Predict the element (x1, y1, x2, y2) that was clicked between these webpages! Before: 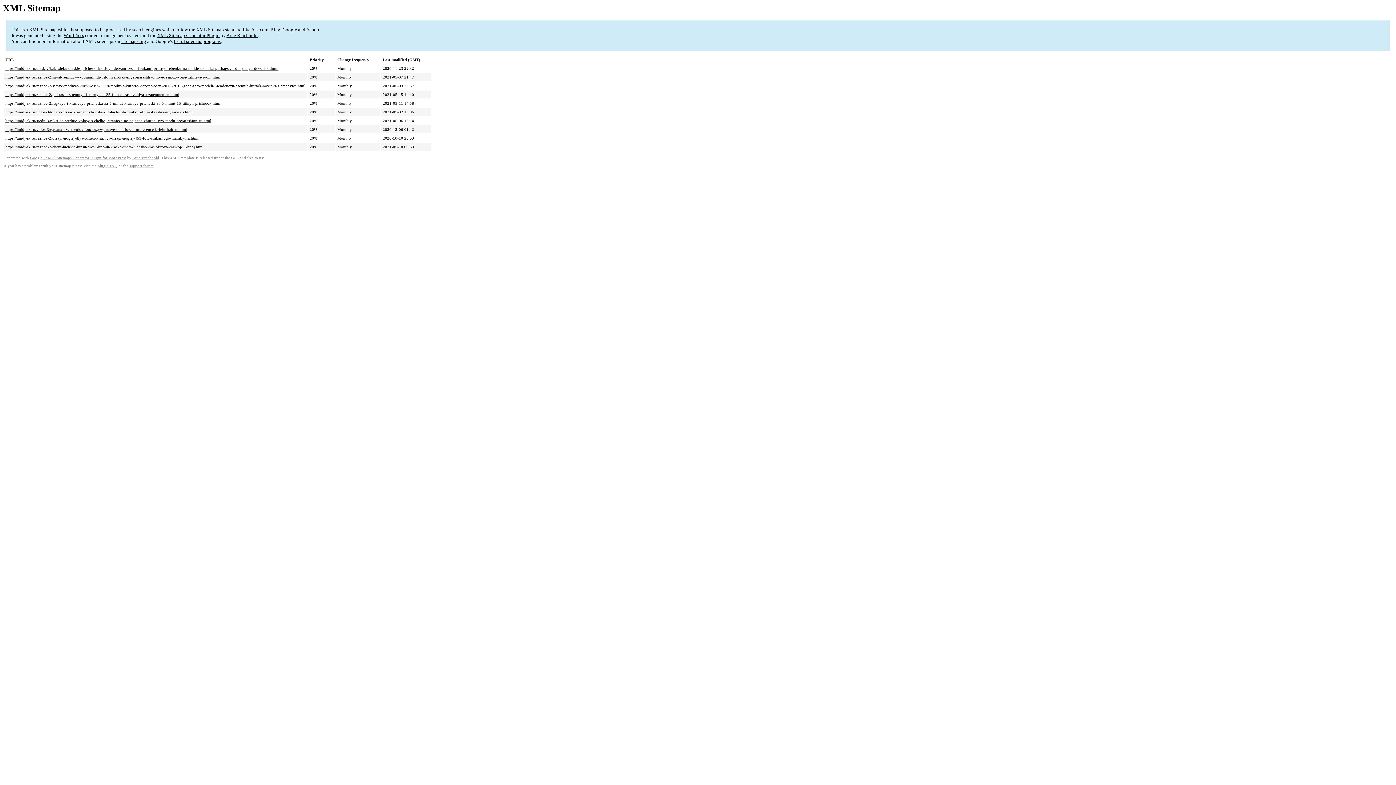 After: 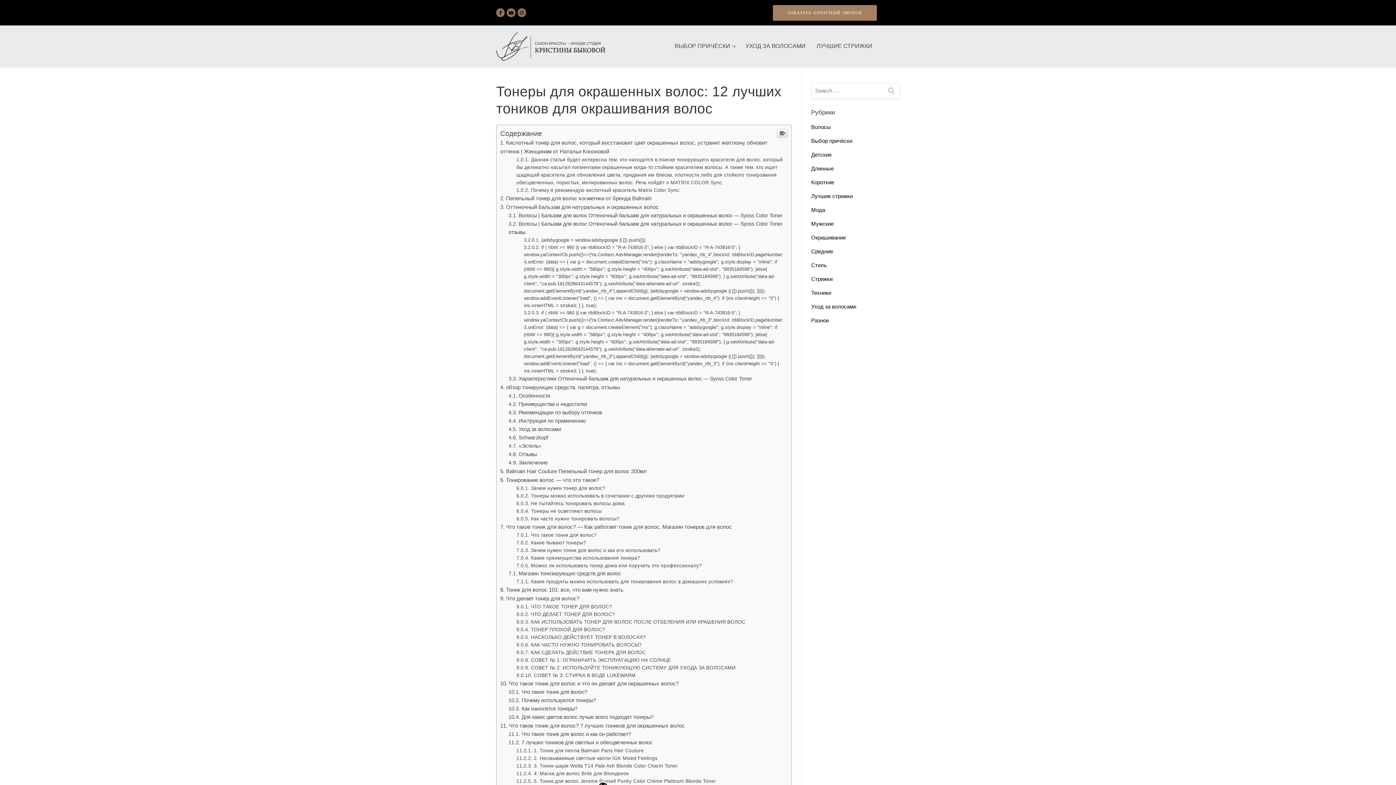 Action: bbox: (5, 109, 192, 114) label: https://imidj-sk.ru/volos-3/tonery-dlya-okrashennyh-volos-12-luchshih-tonikov-dlya-okrashivaniya-volos.html